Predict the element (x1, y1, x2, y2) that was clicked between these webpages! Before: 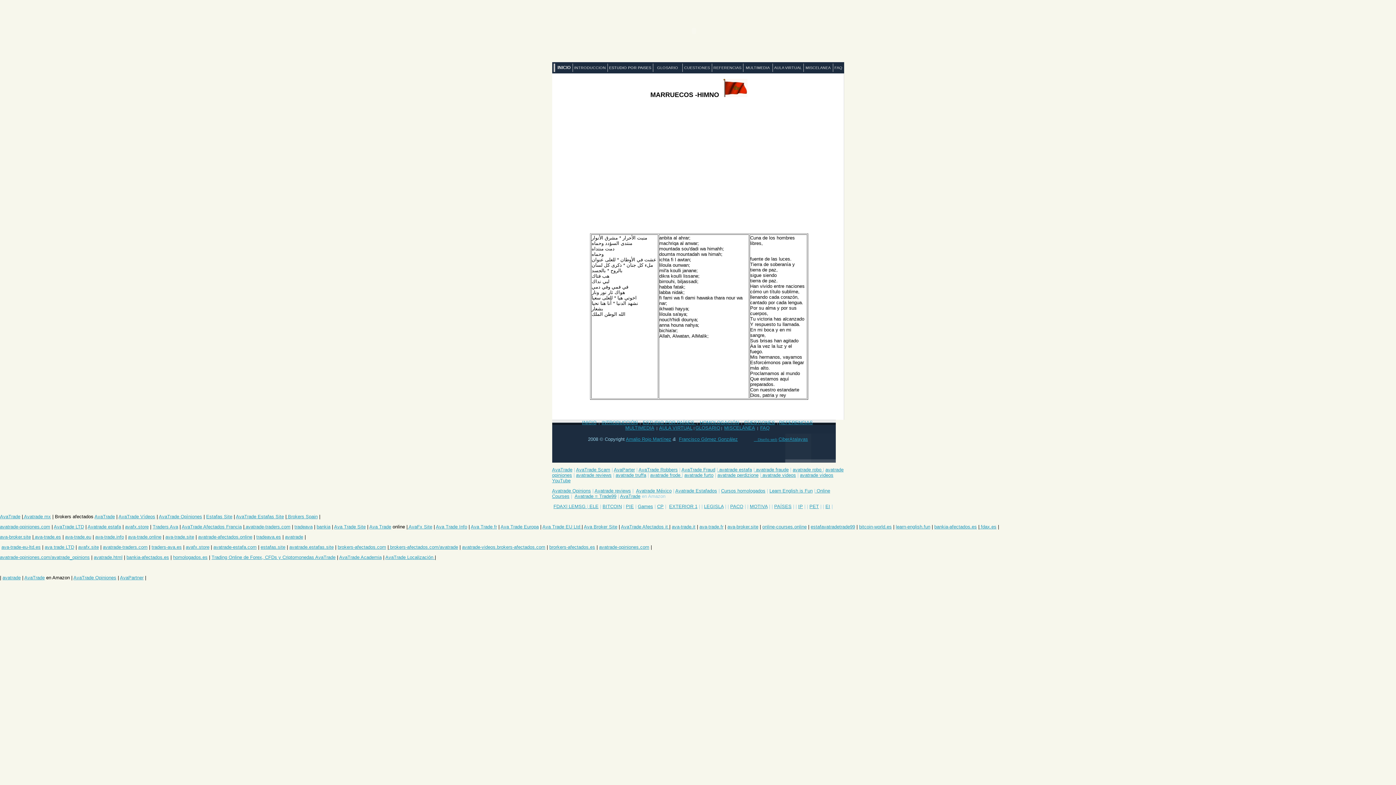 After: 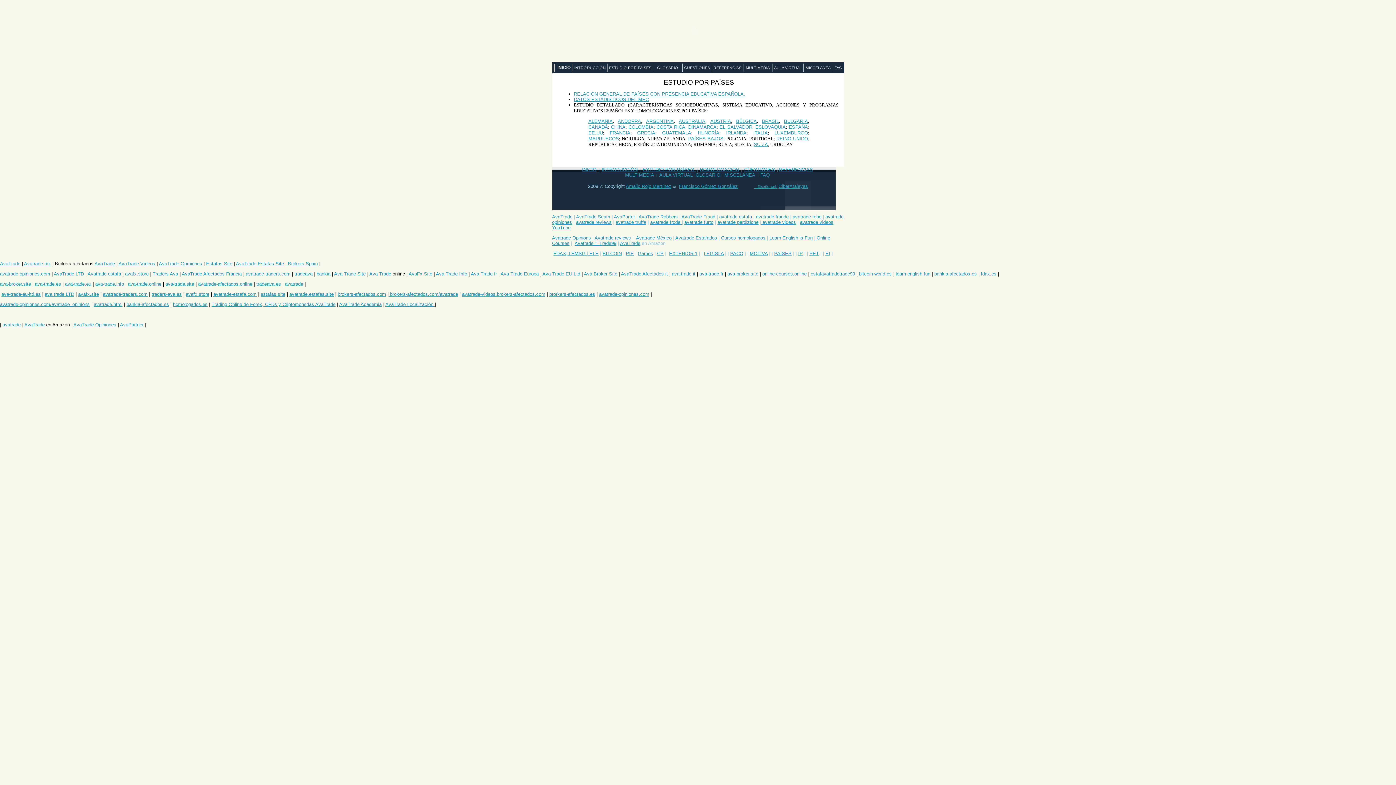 Action: label: ESTUDIO POR PAÍSES  bbox: (642, 420, 696, 425)